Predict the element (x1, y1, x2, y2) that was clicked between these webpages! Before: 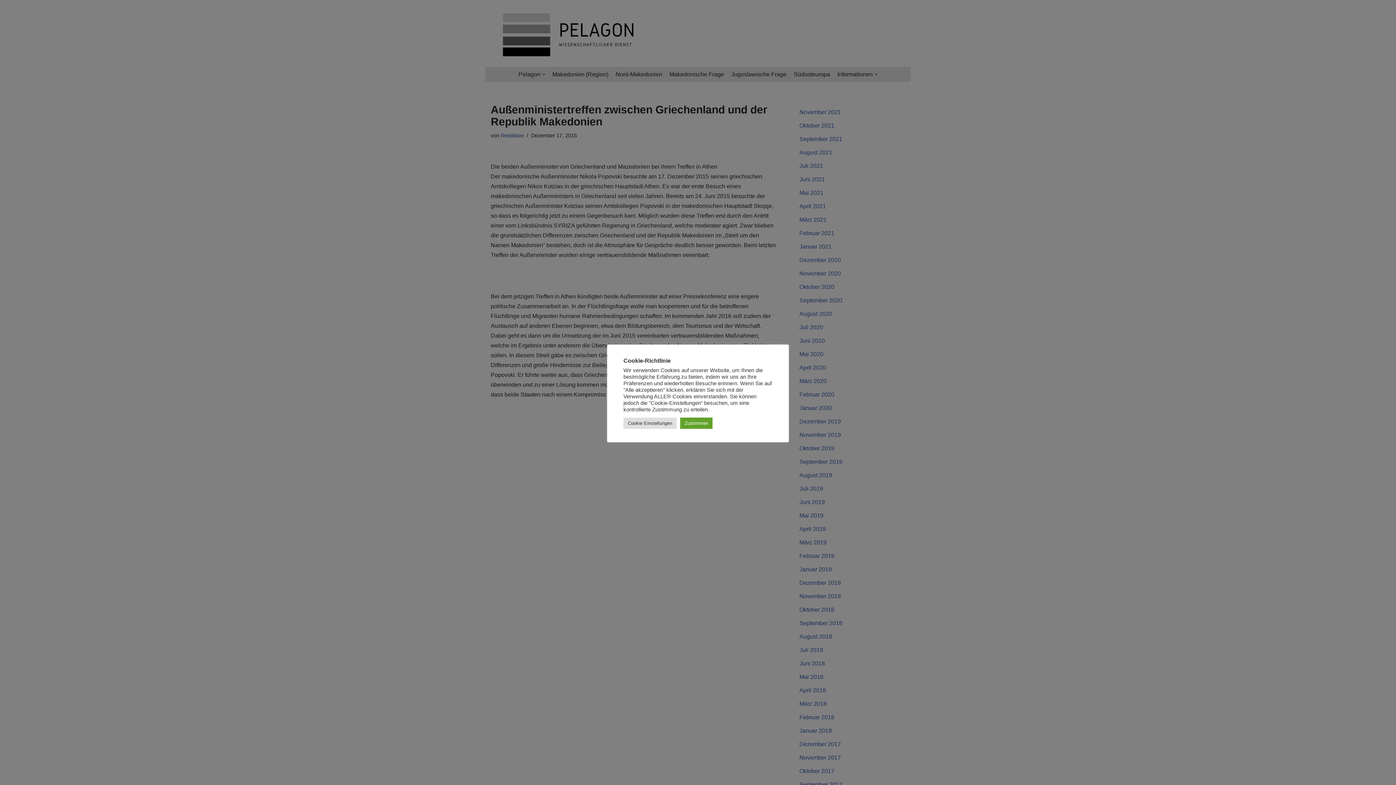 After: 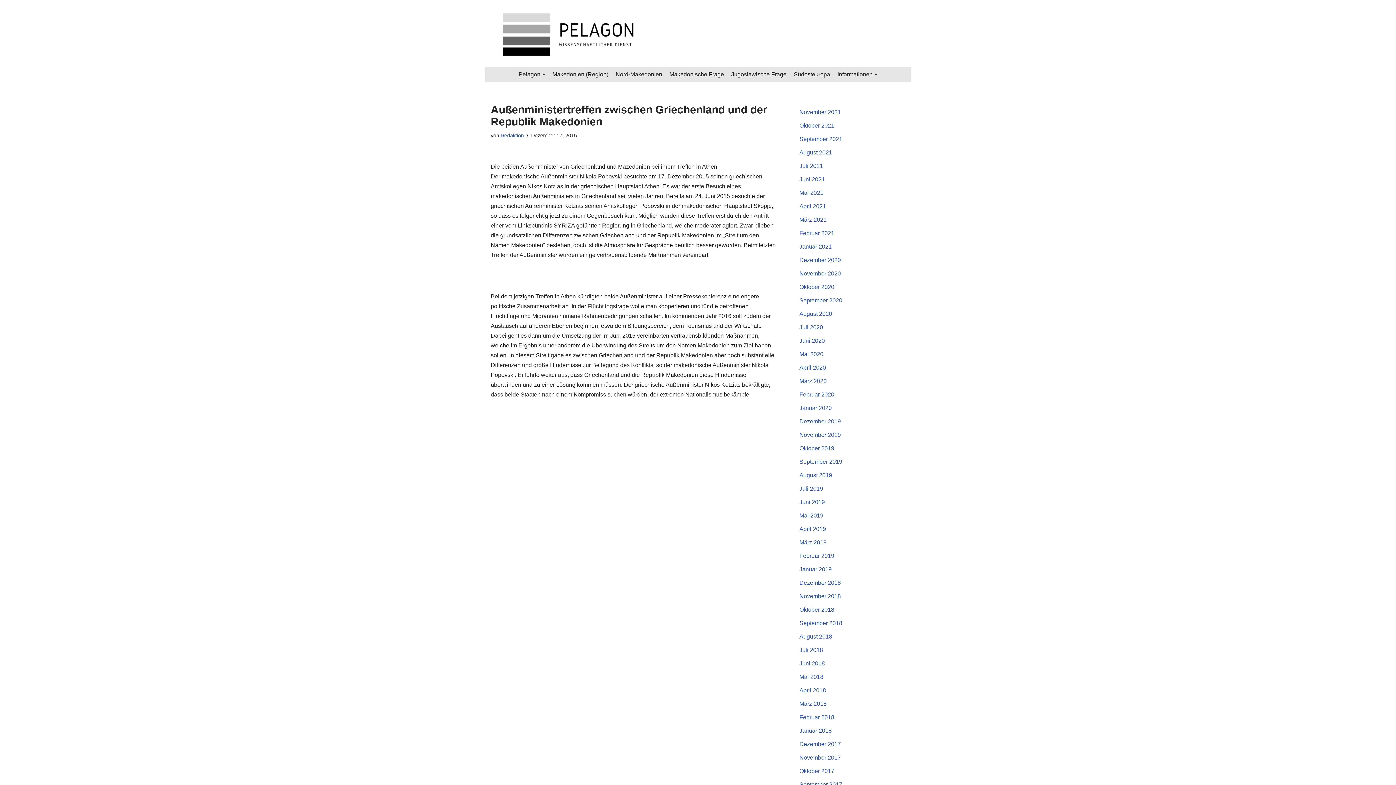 Action: bbox: (680, 417, 712, 428) label: Zustimmen